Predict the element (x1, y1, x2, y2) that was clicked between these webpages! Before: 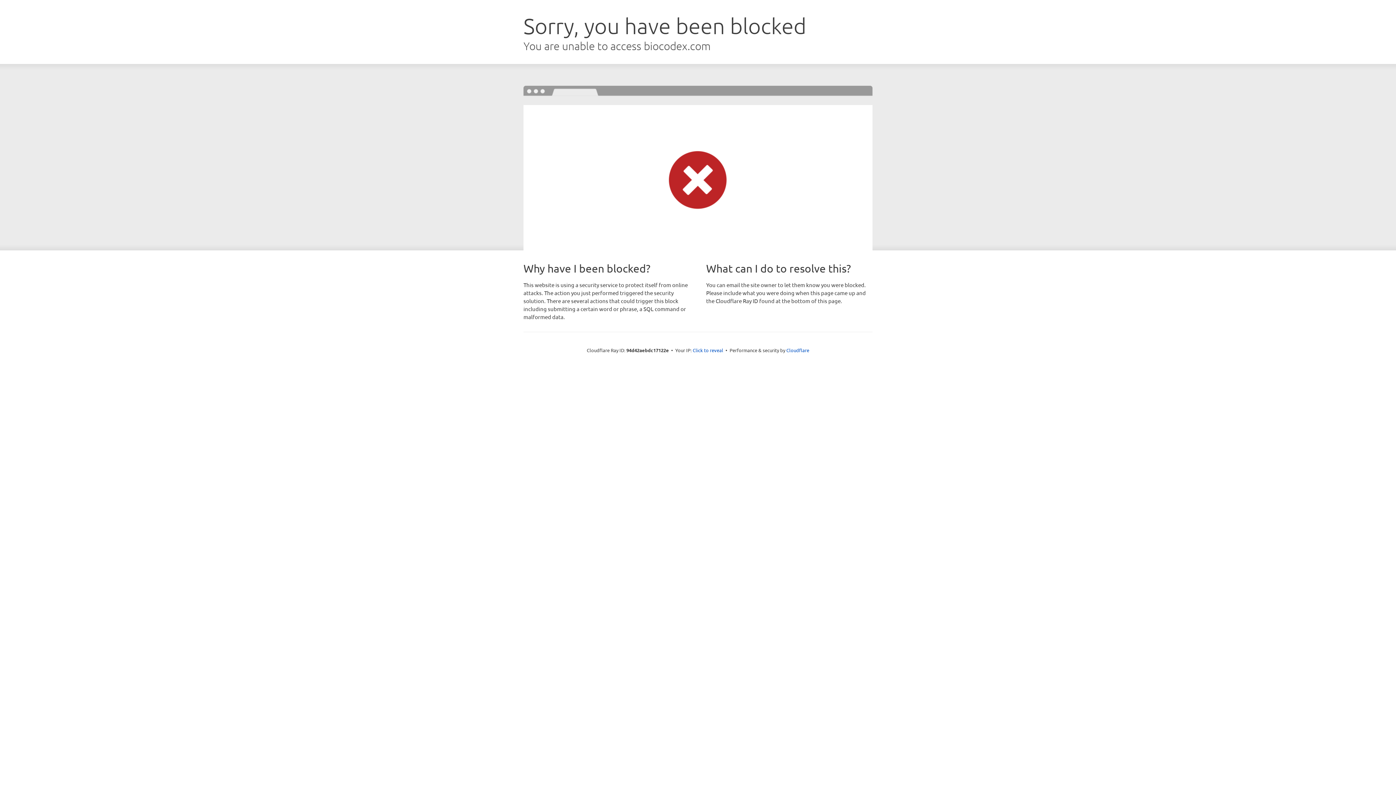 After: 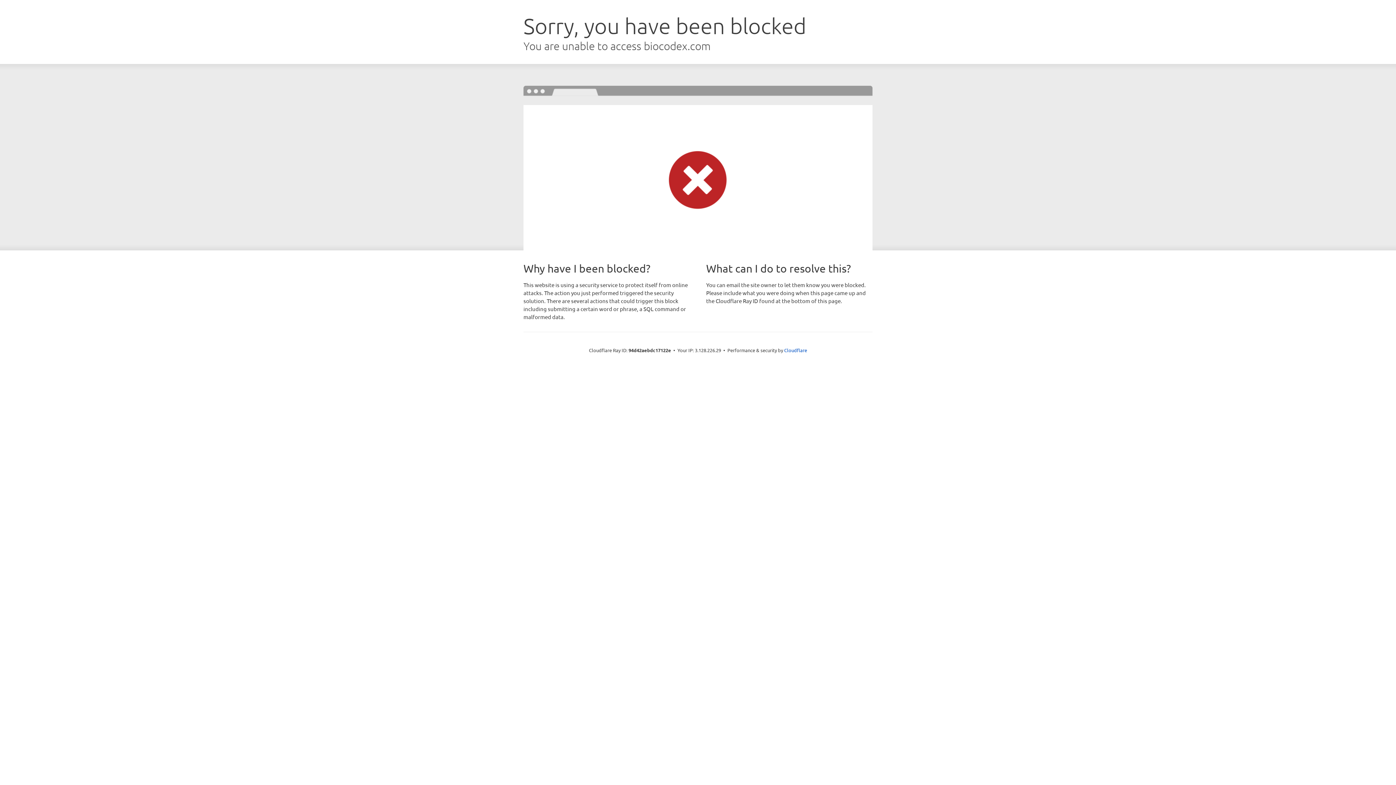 Action: label: Click to reveal bbox: (692, 346, 723, 353)